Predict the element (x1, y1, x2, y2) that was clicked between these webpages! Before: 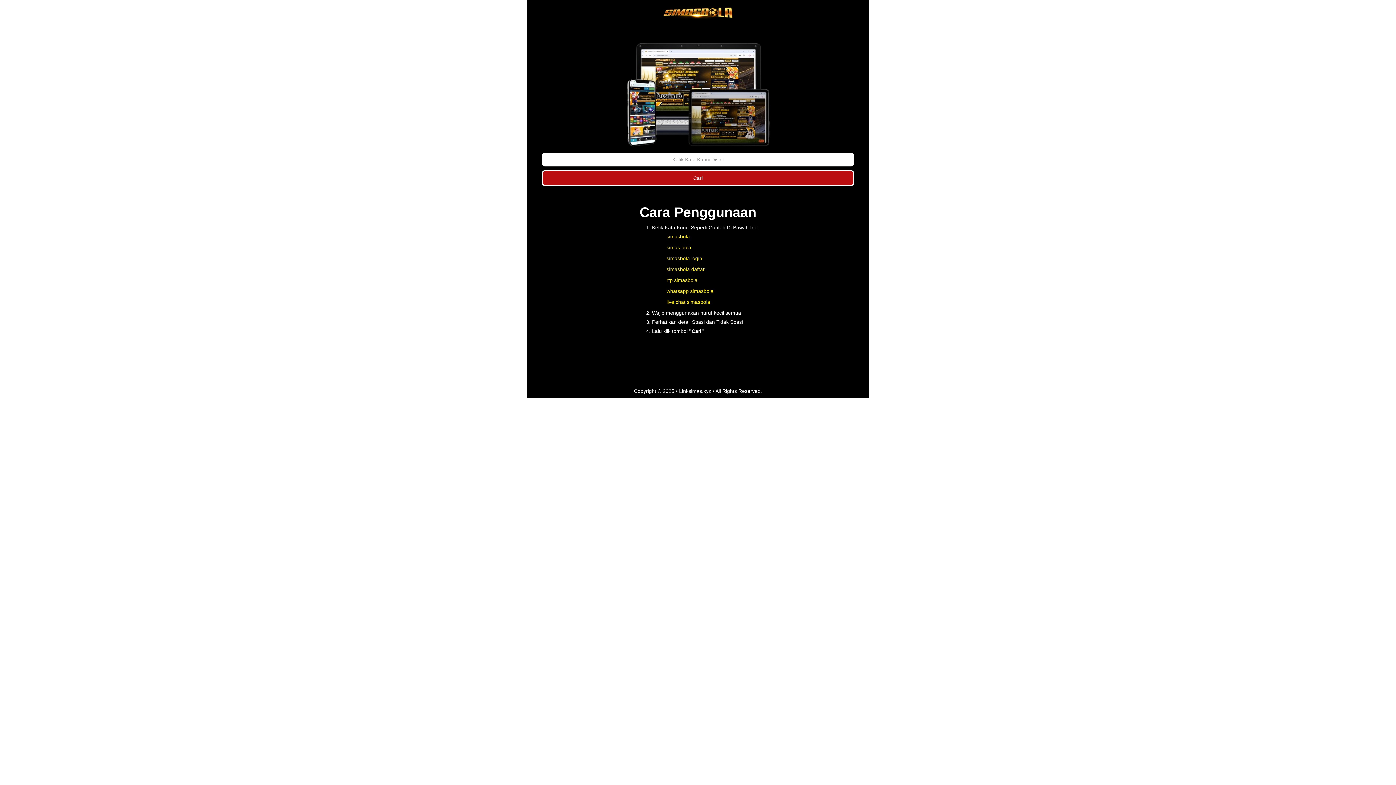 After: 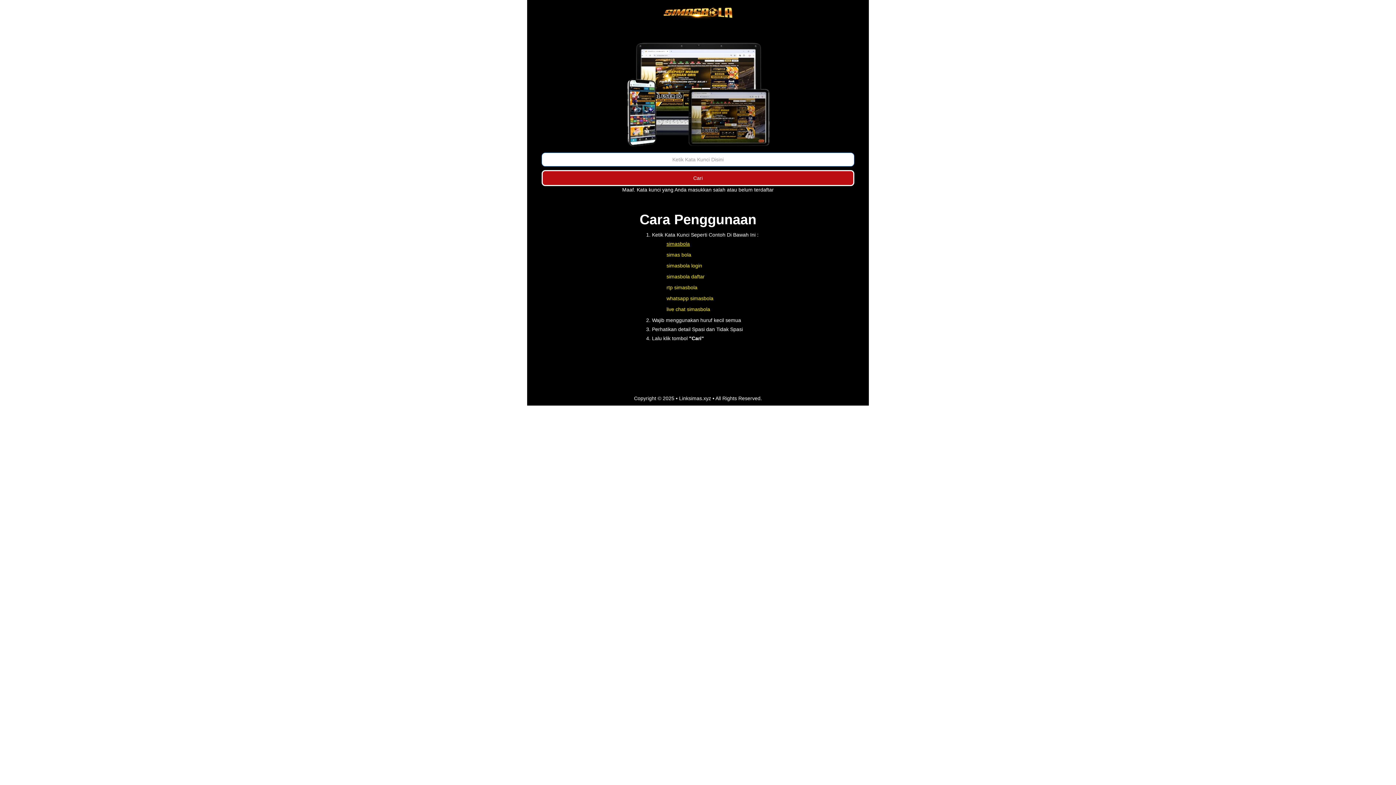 Action: label: Cari bbox: (541, 170, 854, 186)